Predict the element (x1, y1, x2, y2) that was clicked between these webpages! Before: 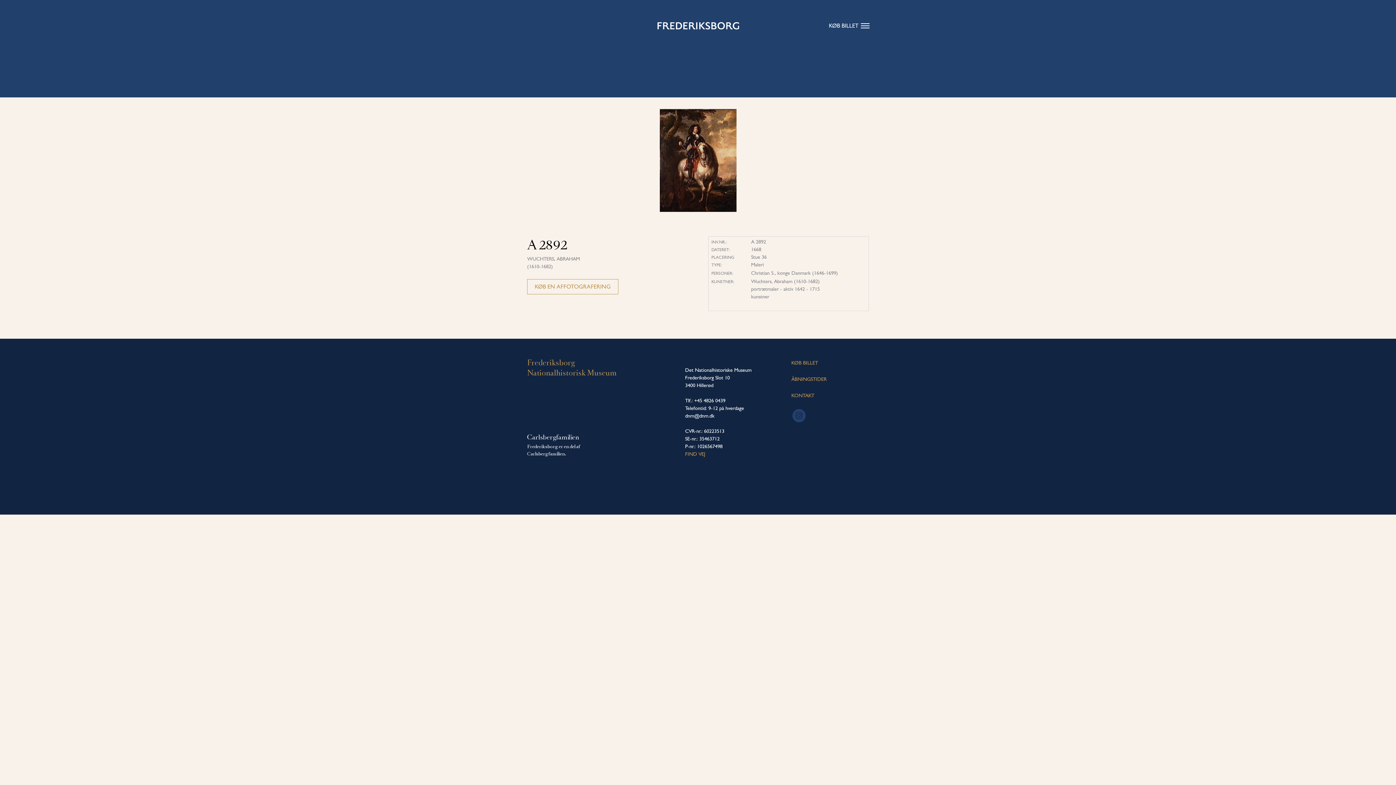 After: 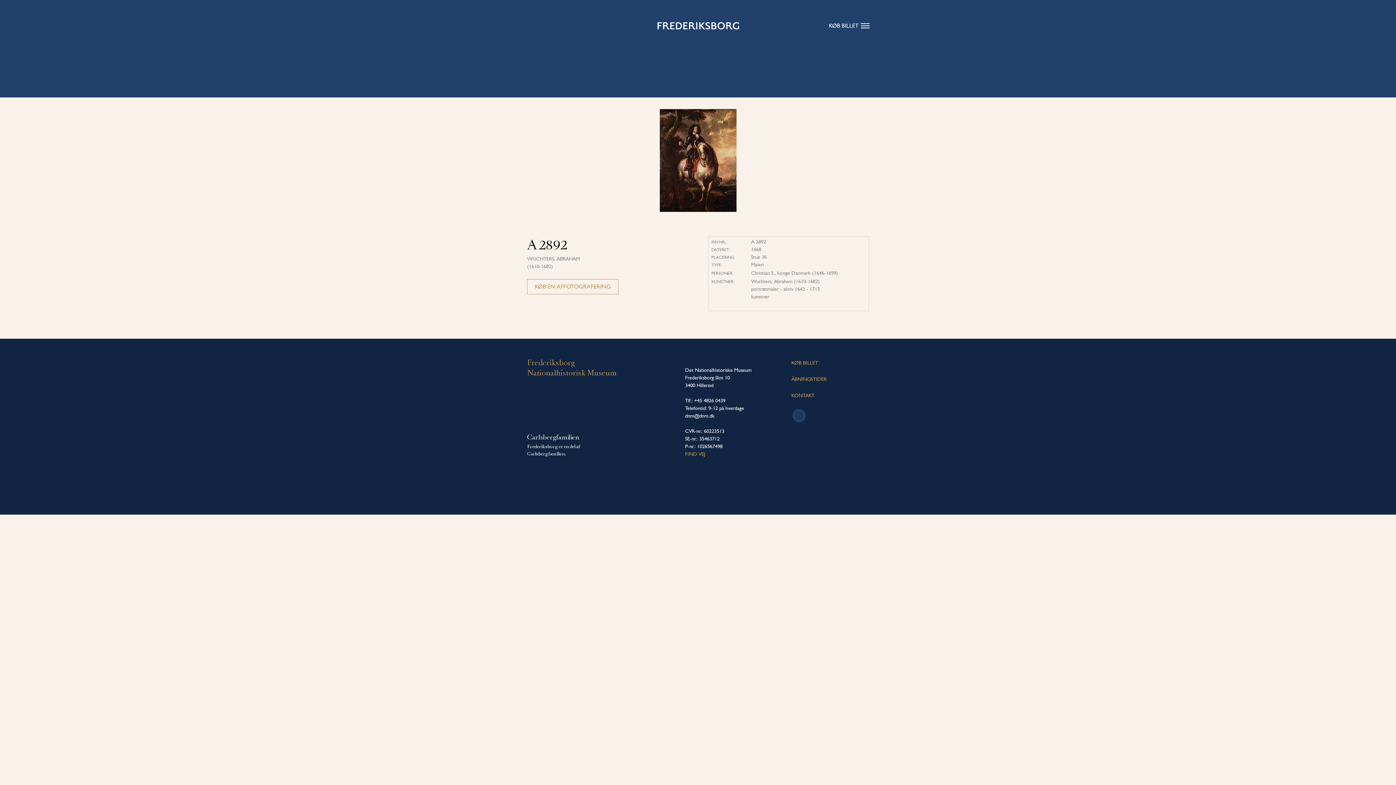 Action: bbox: (791, 411, 807, 418)